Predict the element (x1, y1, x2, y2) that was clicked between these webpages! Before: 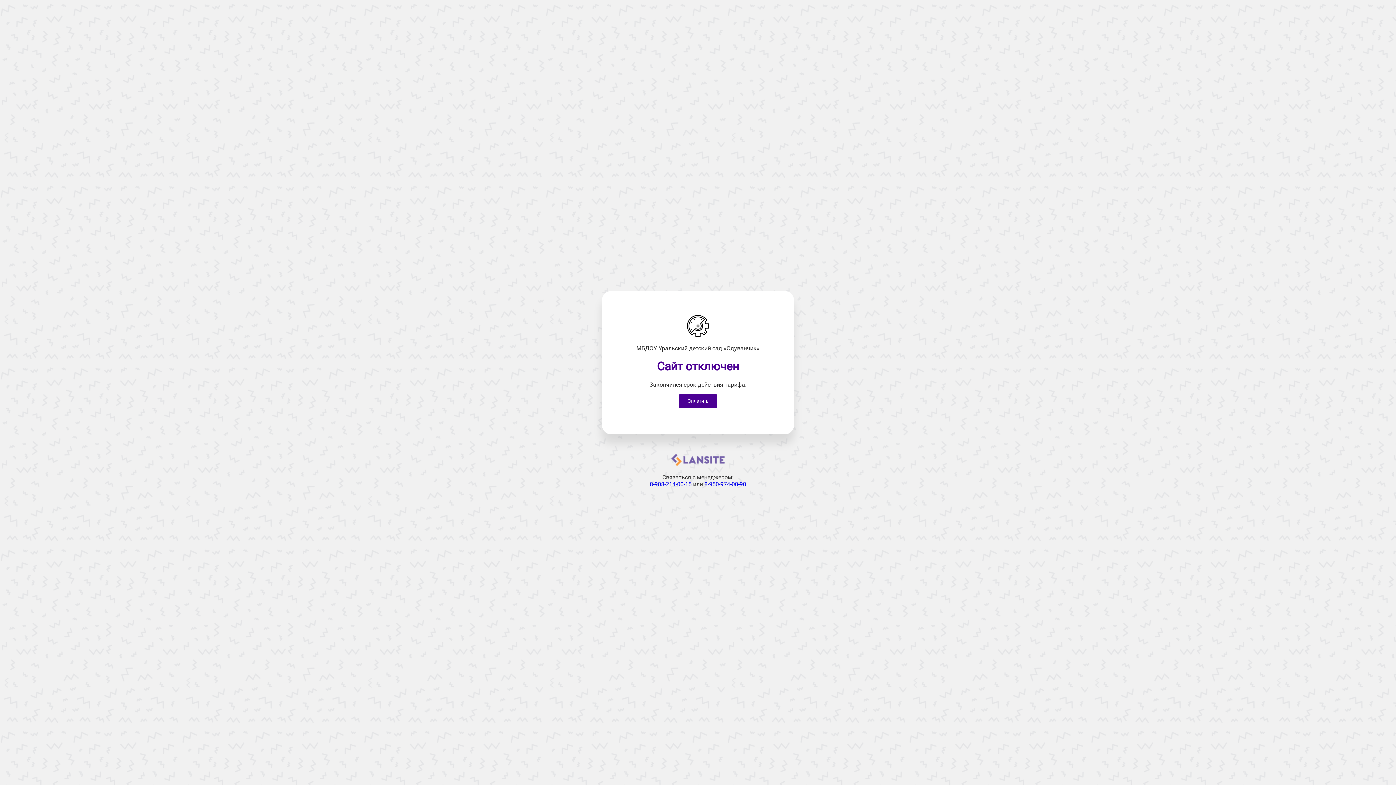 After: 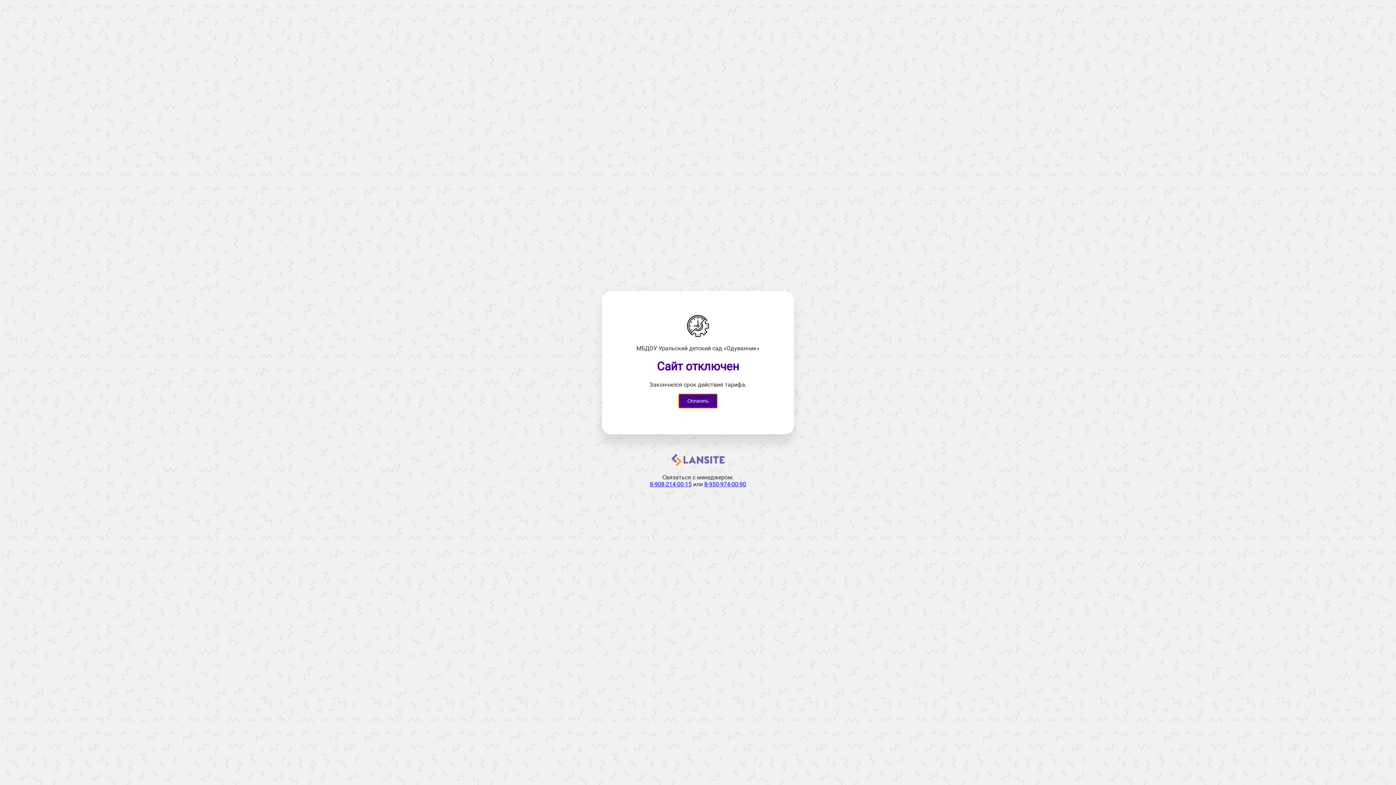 Action: bbox: (678, 394, 717, 408) label: Оплатить